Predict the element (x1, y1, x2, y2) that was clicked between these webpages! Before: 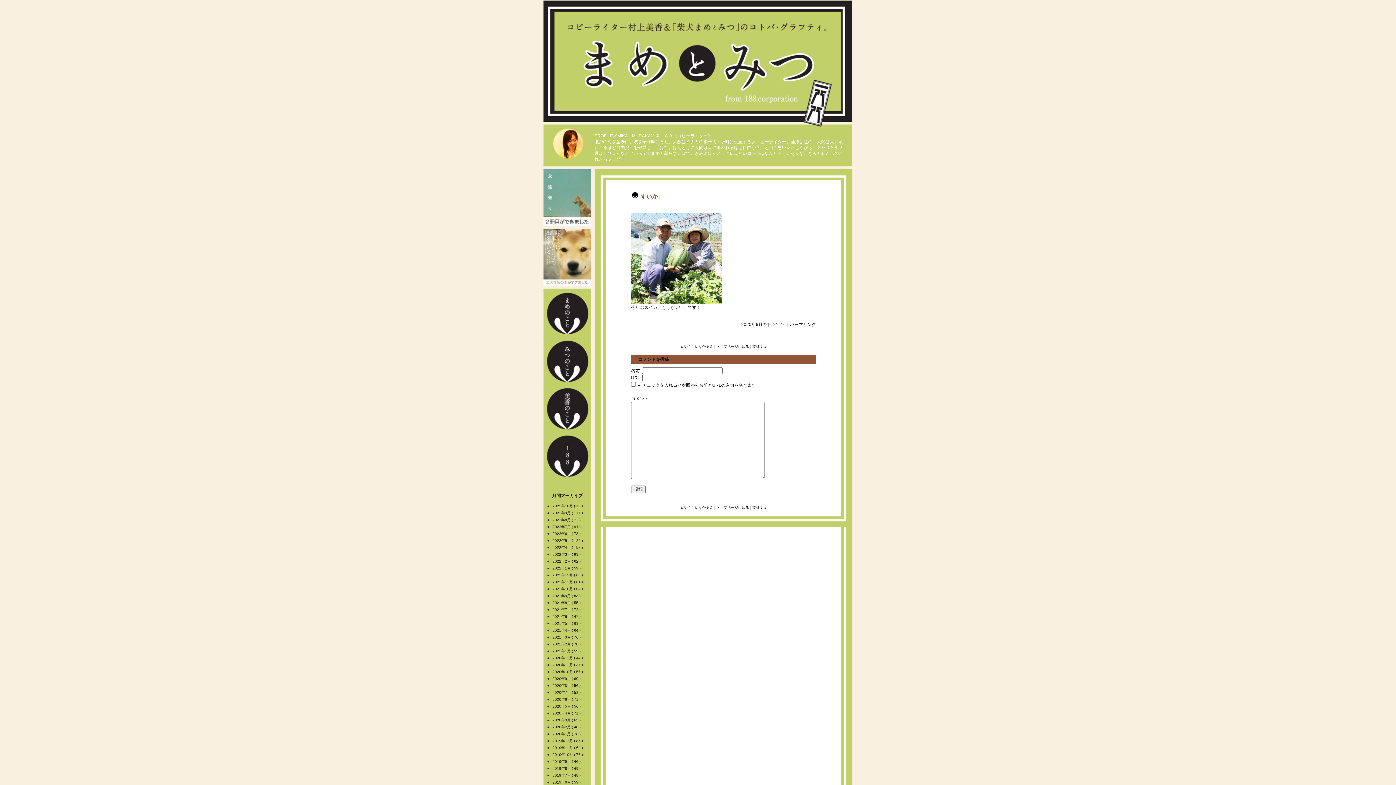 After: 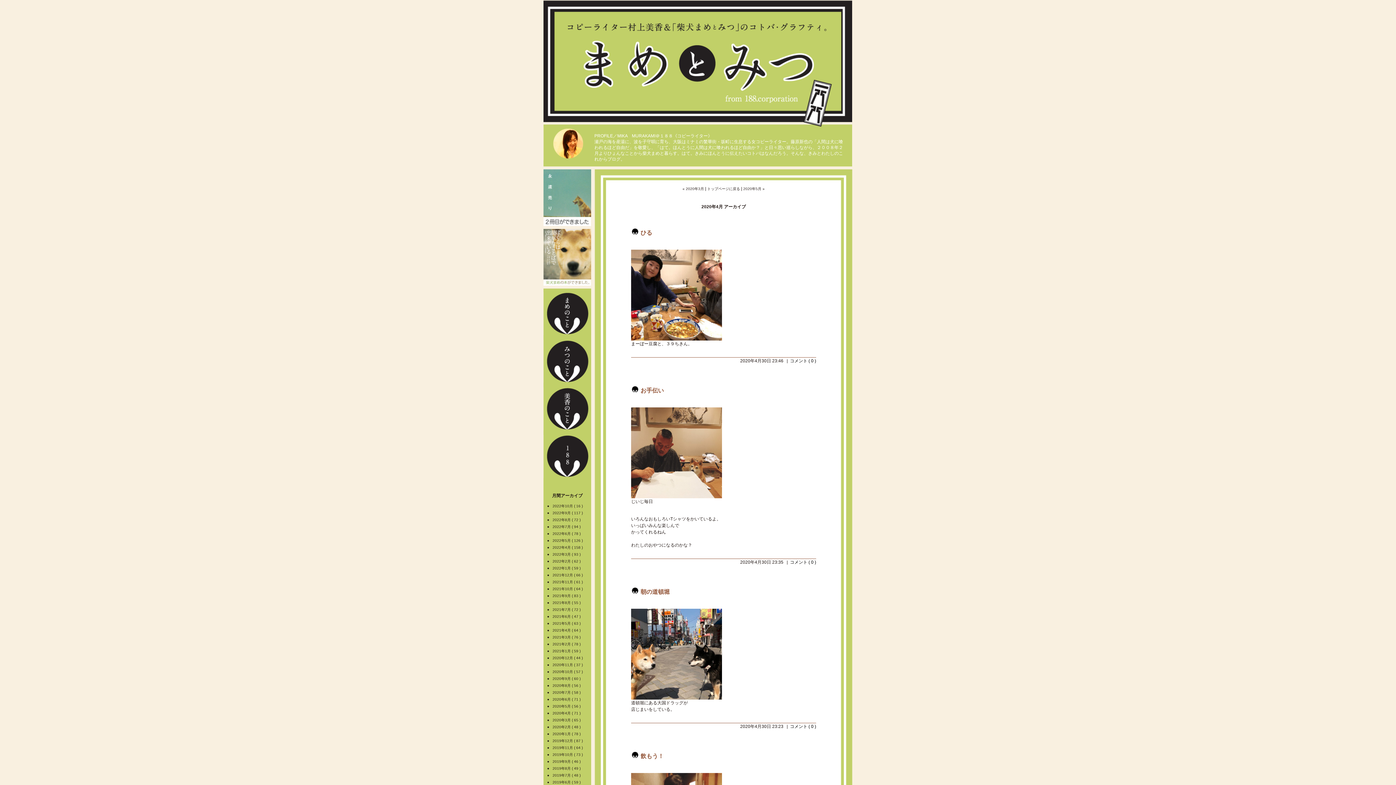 Action: label: 2020年4月 ( 71 )  bbox: (552, 711, 581, 715)